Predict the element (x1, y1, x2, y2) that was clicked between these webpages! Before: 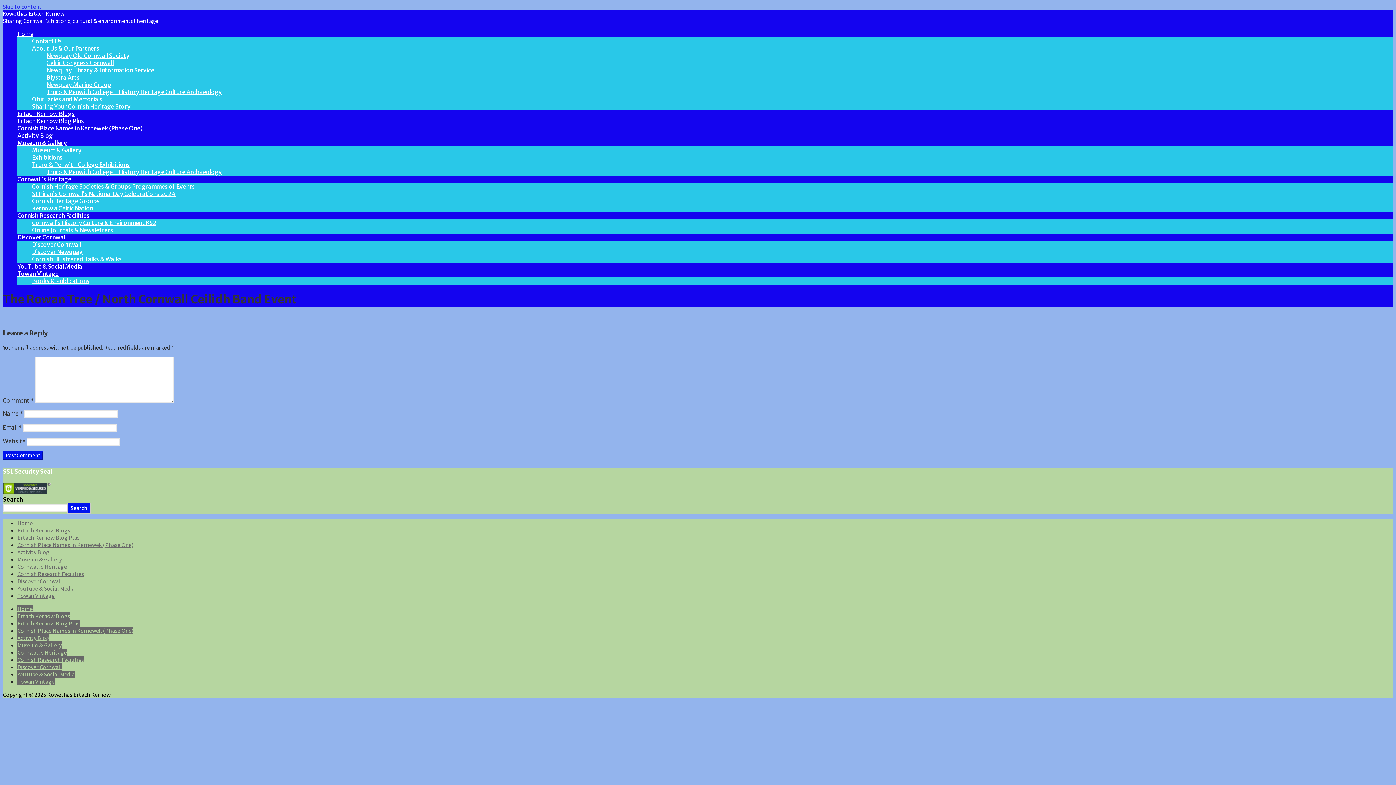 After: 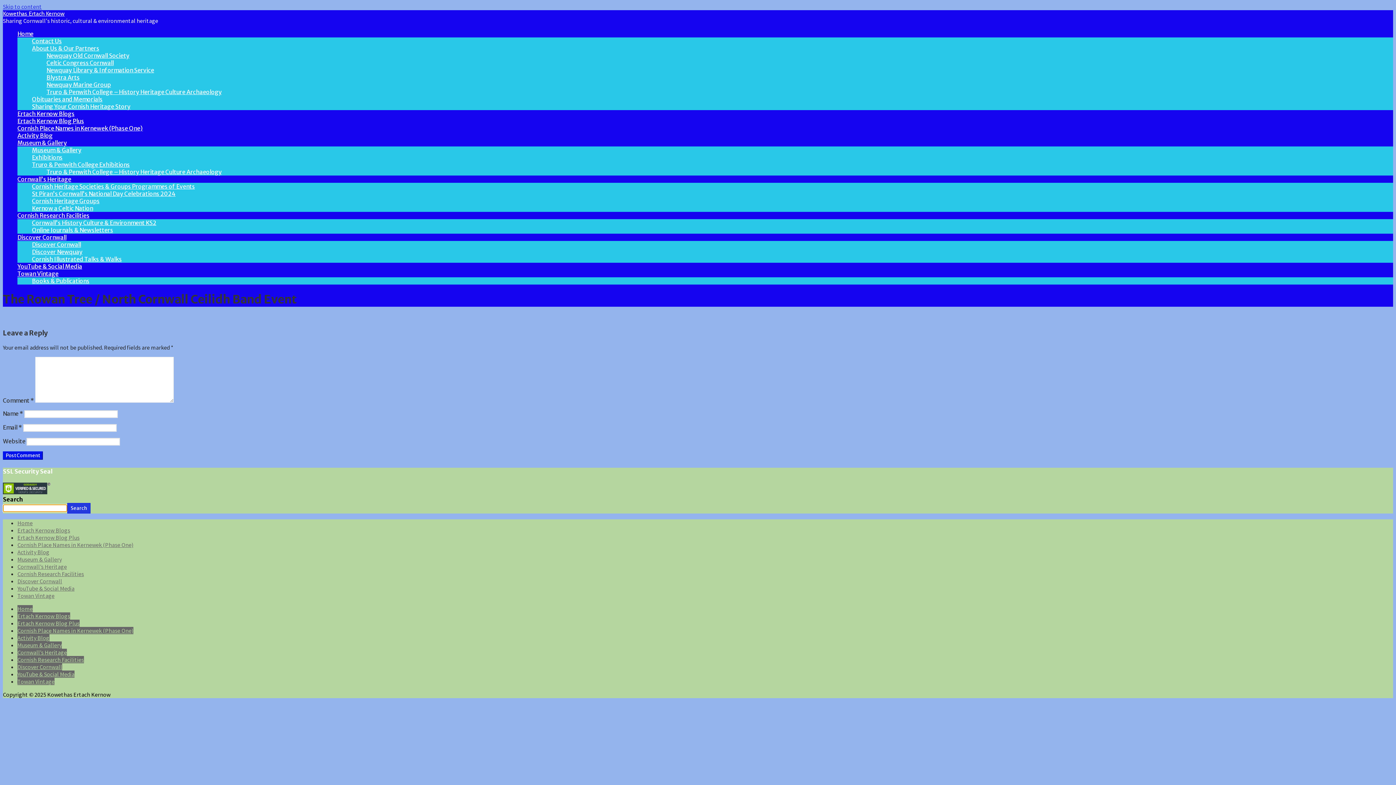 Action: label: Search bbox: (67, 503, 90, 513)